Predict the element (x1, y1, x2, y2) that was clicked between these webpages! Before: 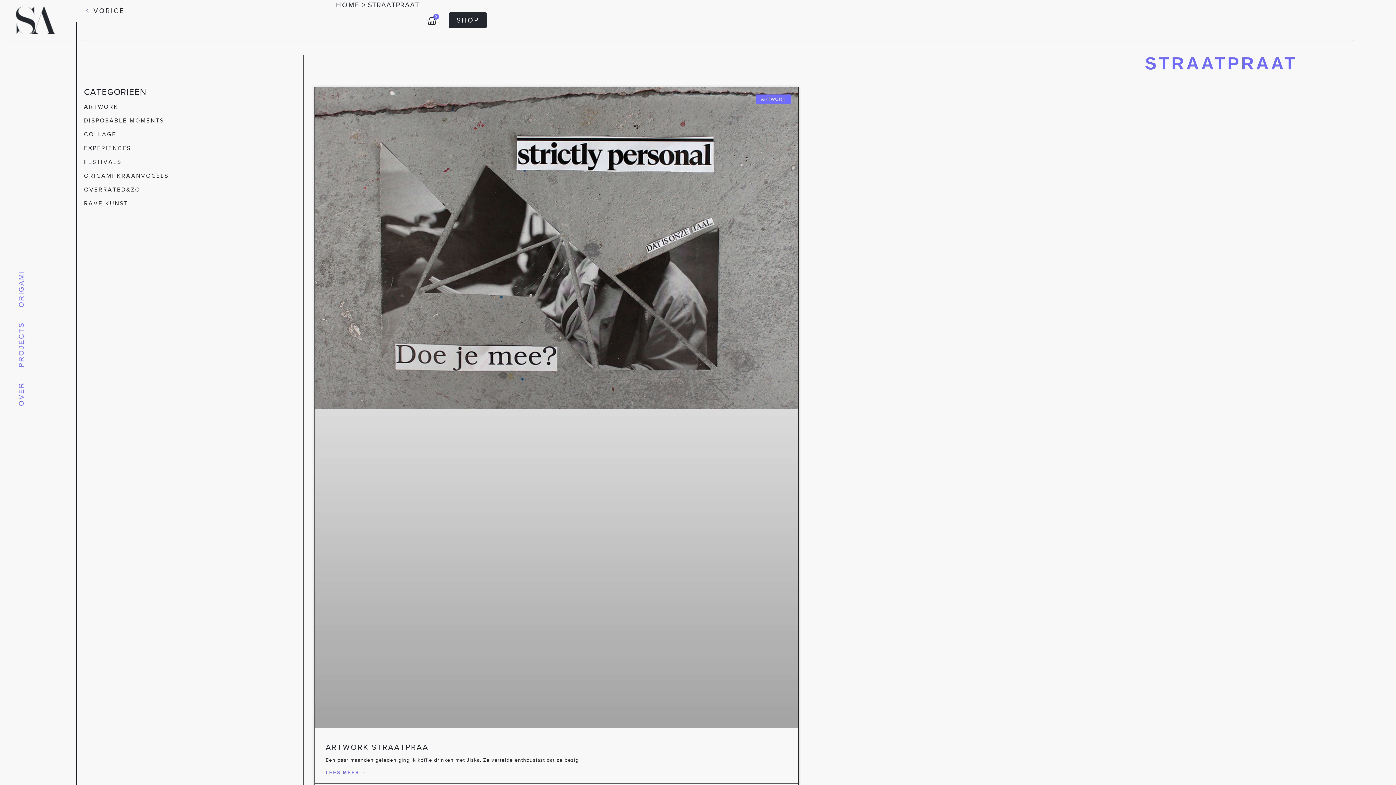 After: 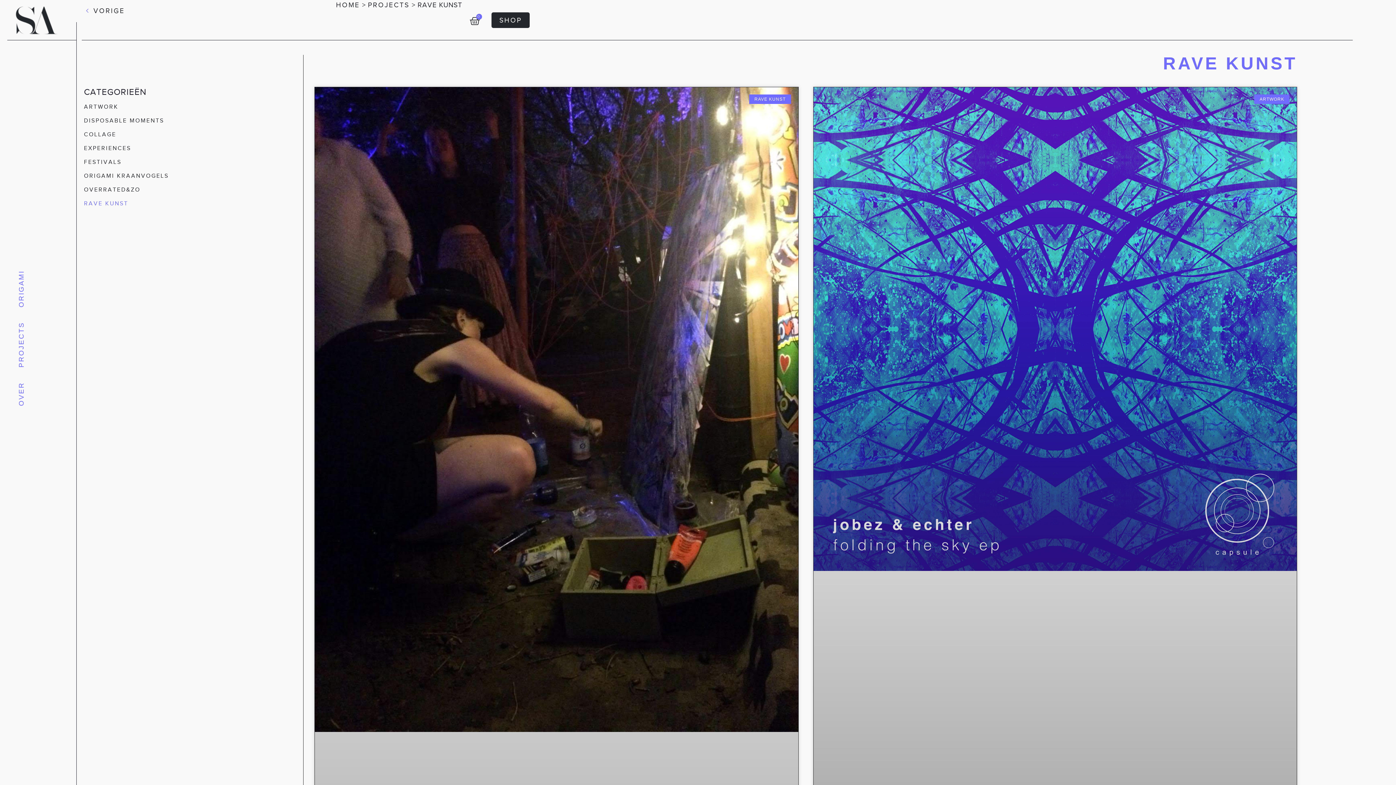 Action: bbox: (84, 196, 295, 210) label: RAVE KUNST